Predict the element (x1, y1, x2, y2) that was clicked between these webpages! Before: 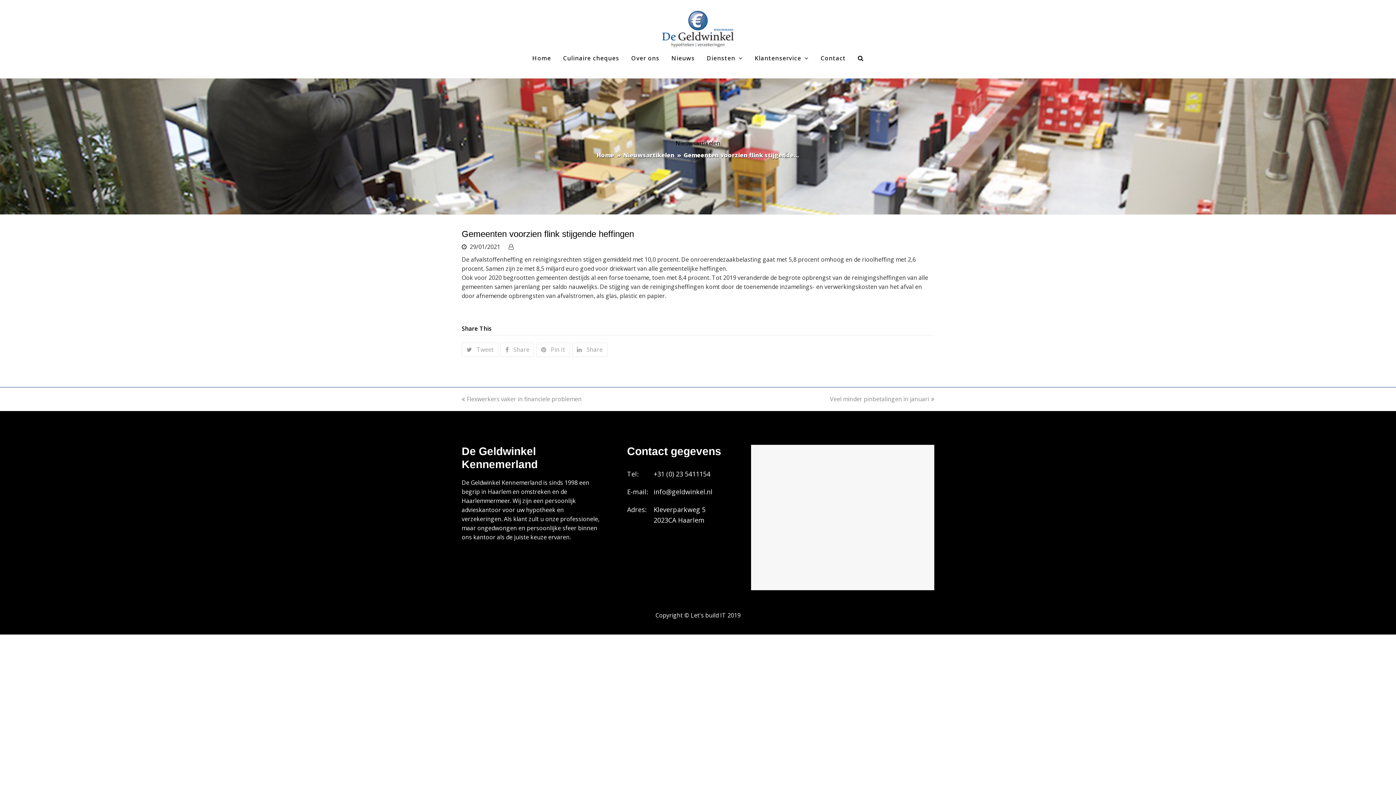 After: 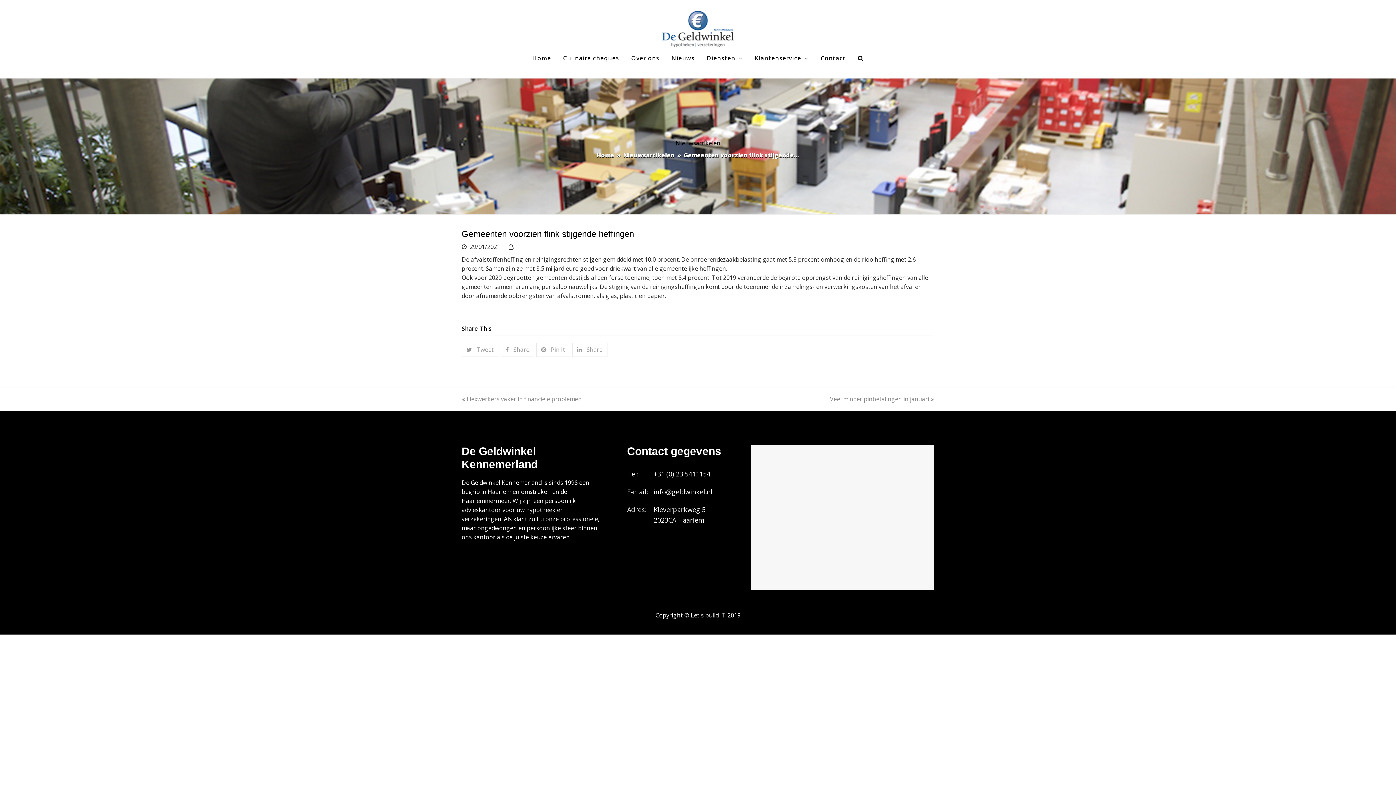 Action: bbox: (653, 487, 712, 496) label: info@geldwinkel.nl